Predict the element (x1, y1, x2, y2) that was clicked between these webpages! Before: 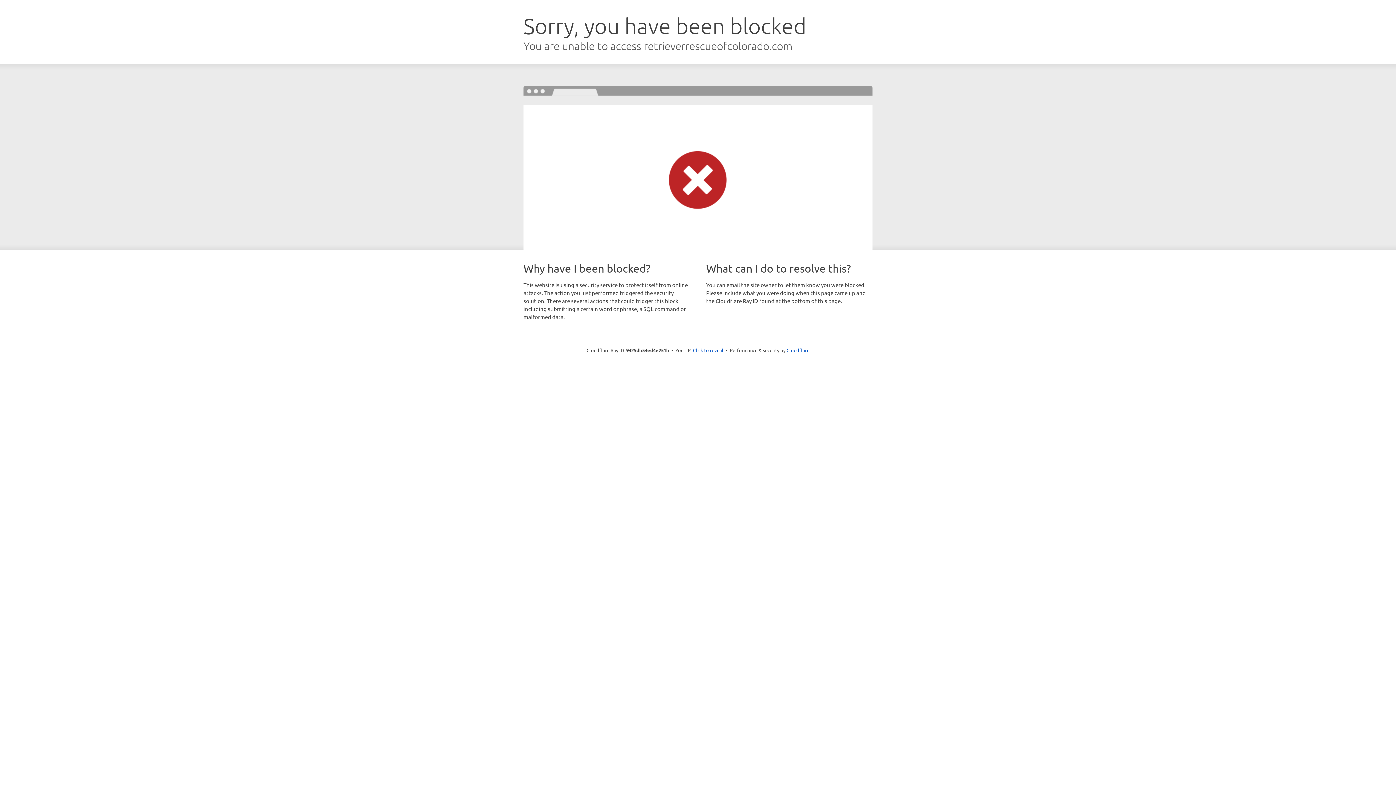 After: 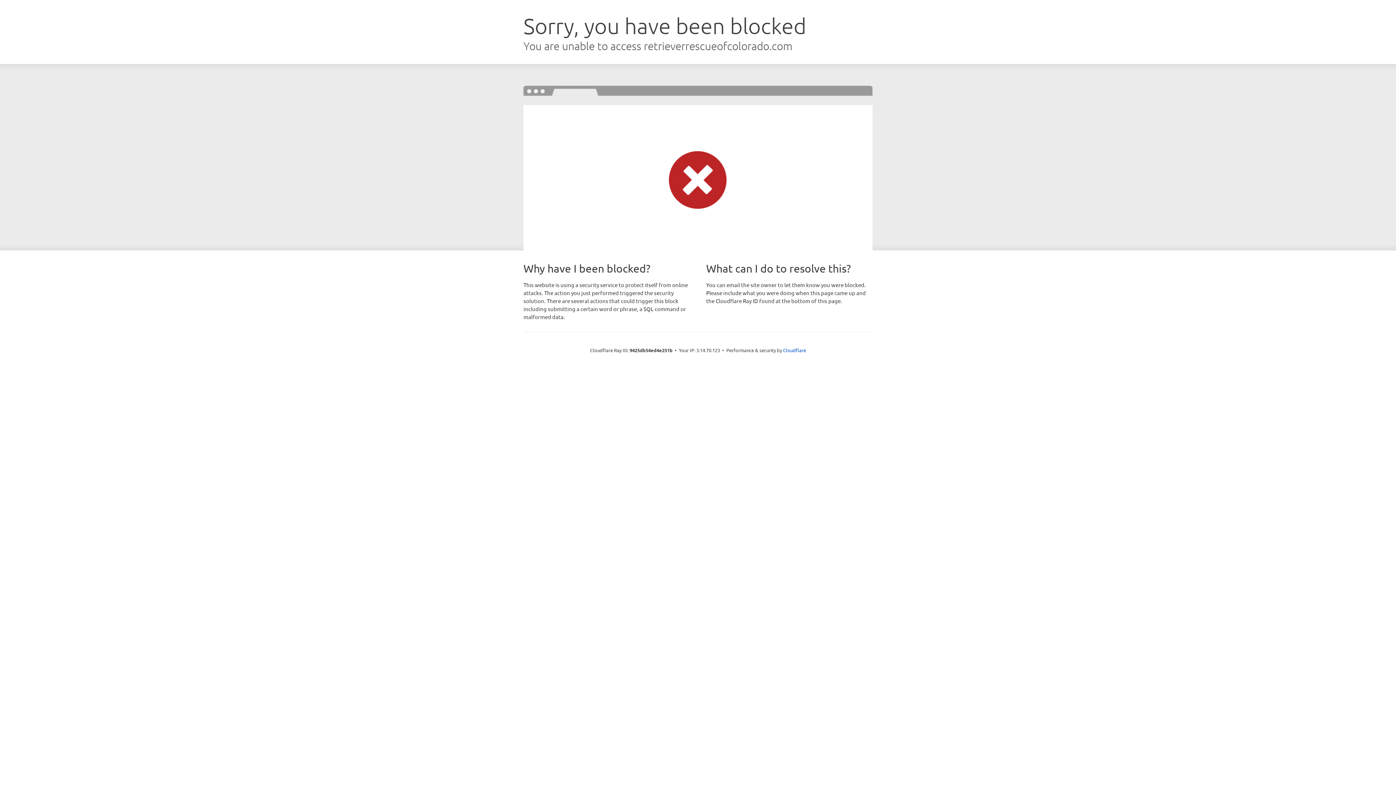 Action: label: Click to reveal bbox: (693, 346, 723, 353)